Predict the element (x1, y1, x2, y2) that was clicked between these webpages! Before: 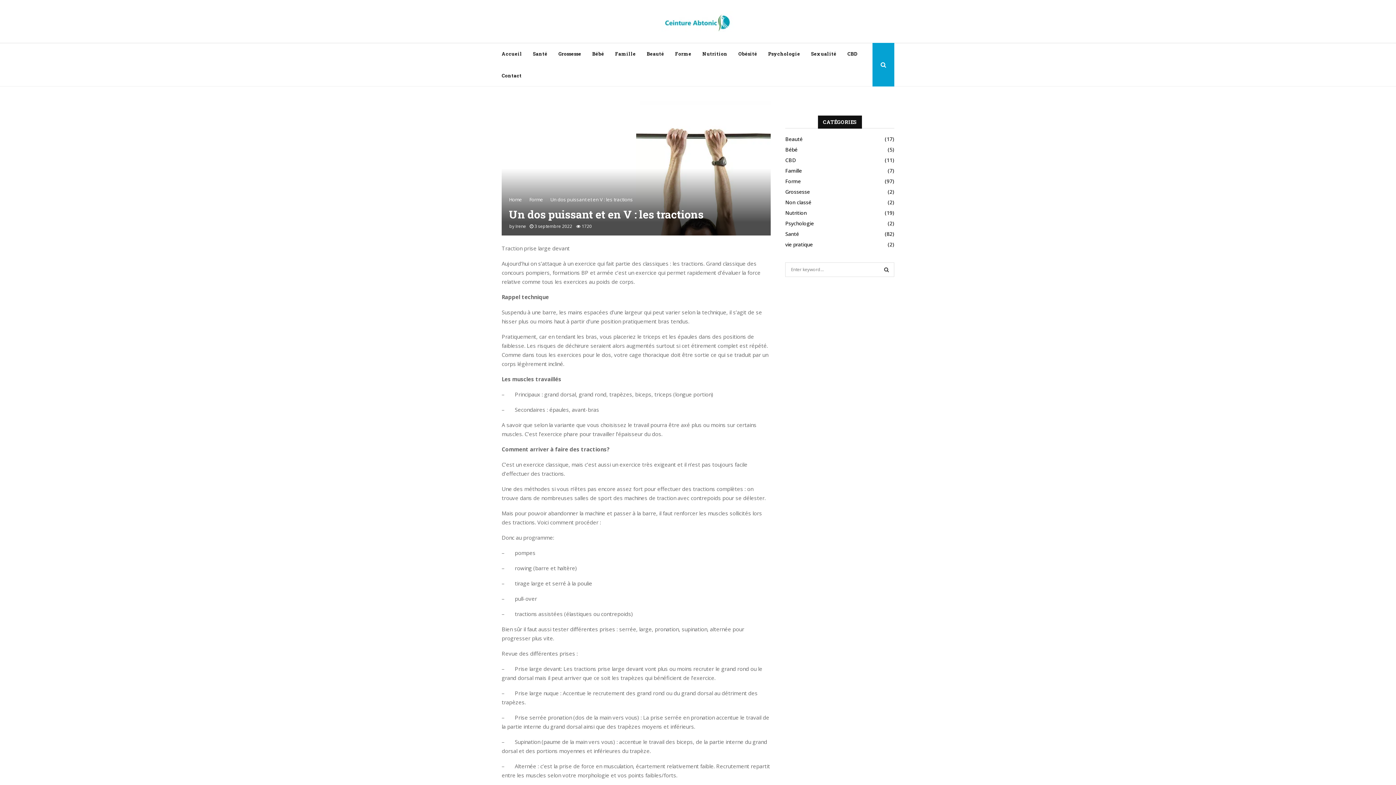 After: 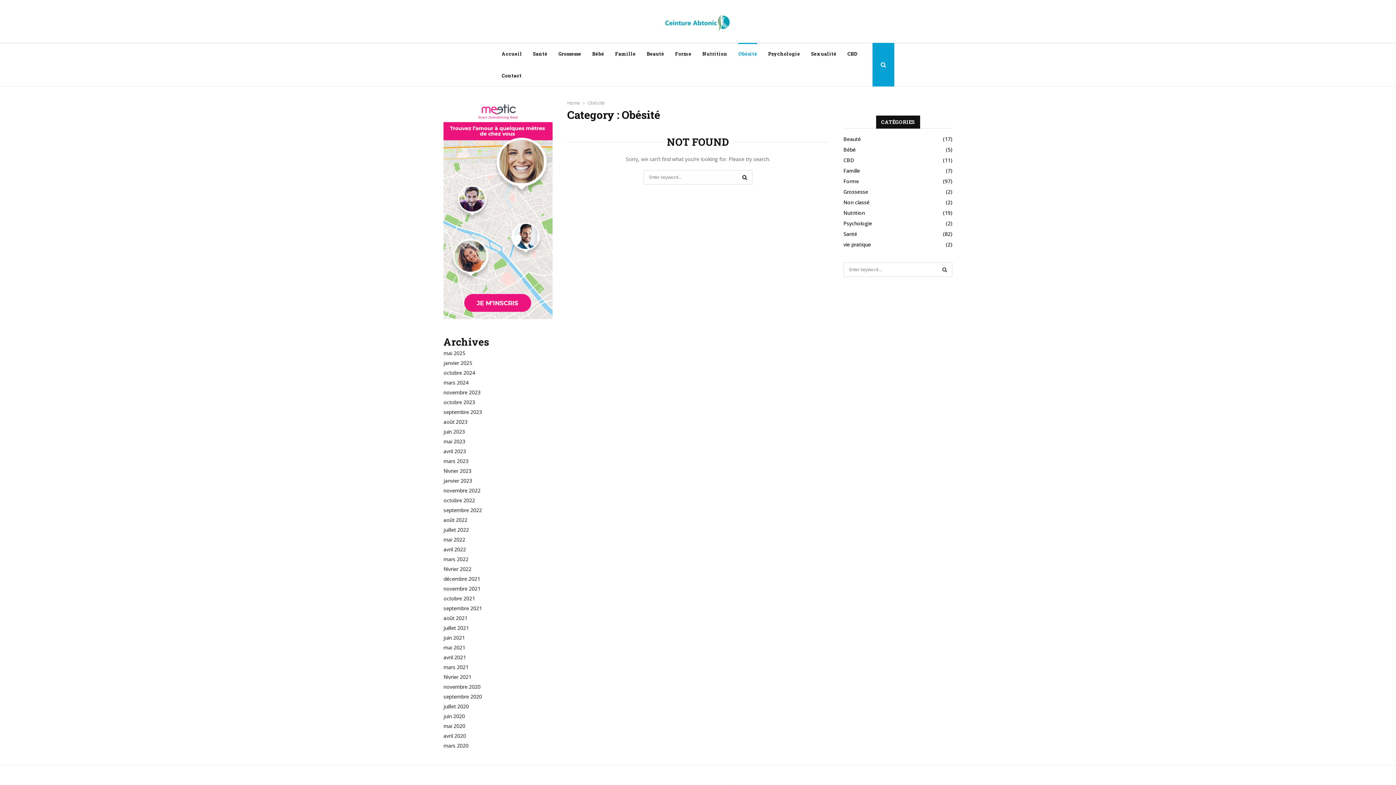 Action: label: Obésité bbox: (738, 42, 757, 64)